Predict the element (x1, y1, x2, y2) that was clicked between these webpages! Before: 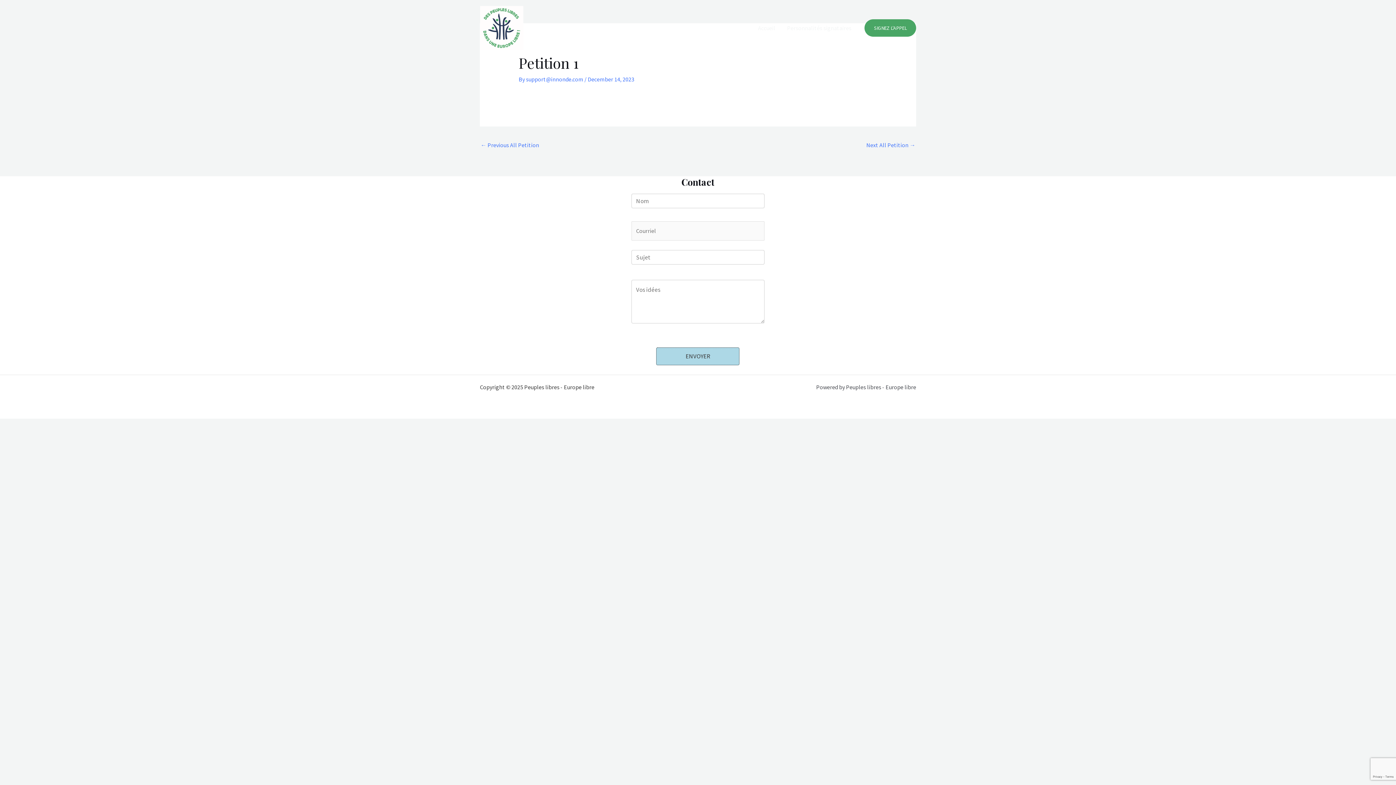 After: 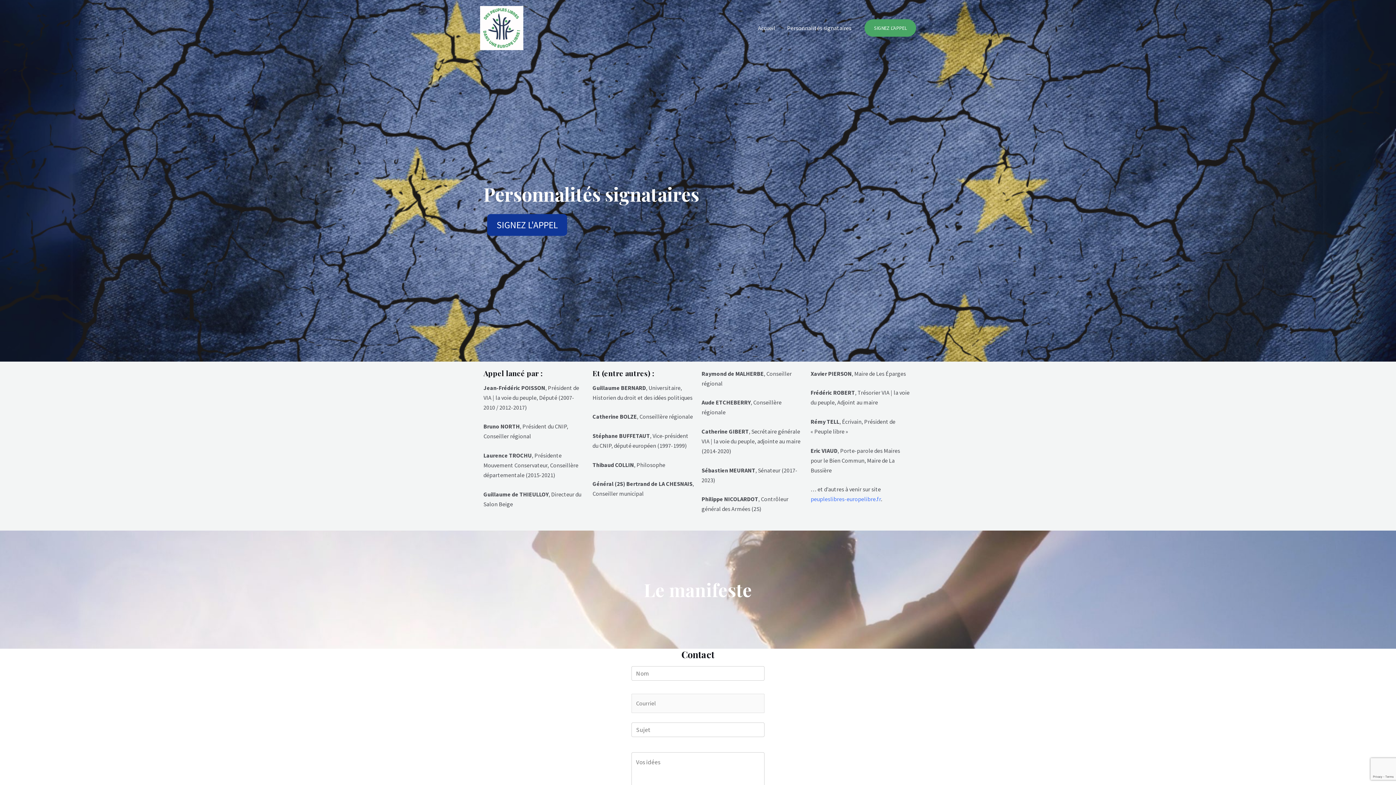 Action: label: Personnalités signataires bbox: (781, 9, 857, 46)